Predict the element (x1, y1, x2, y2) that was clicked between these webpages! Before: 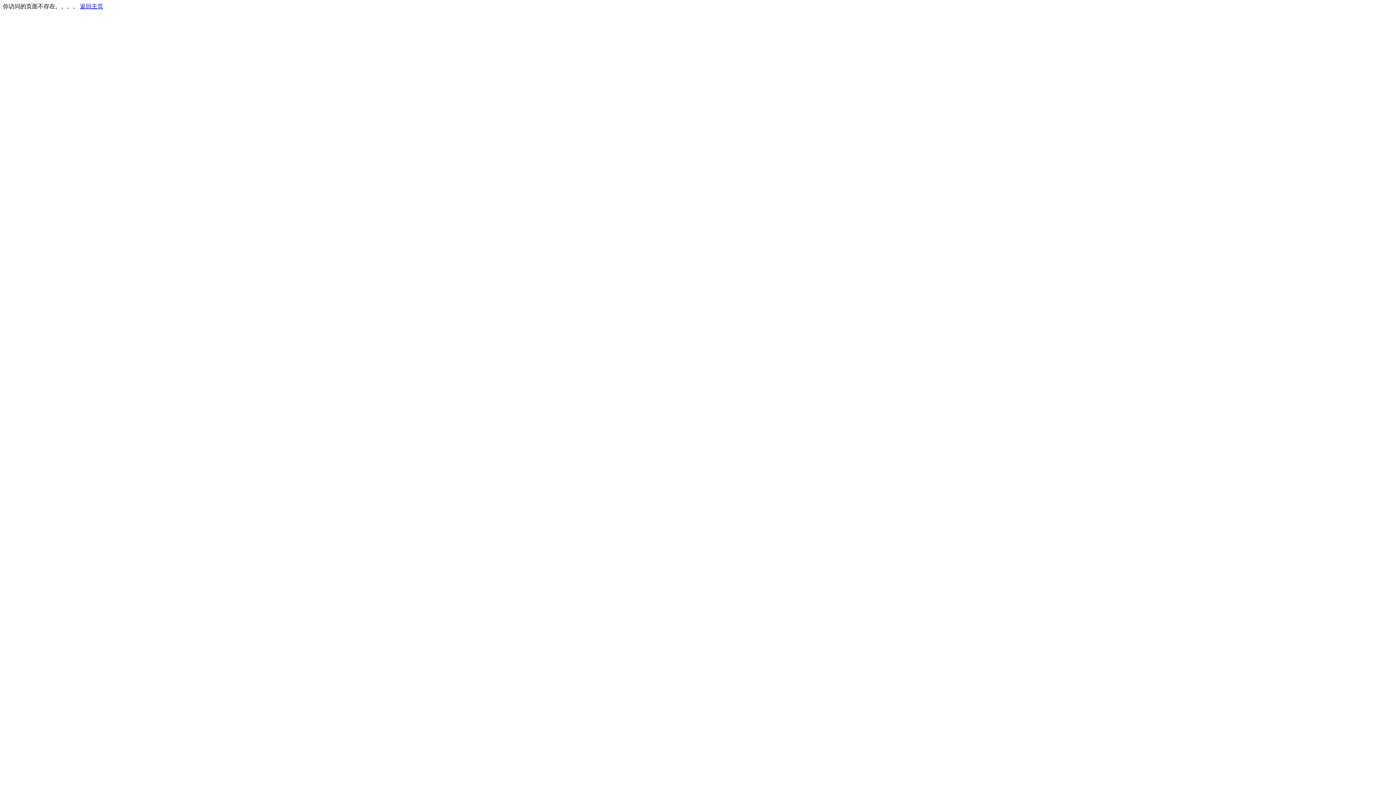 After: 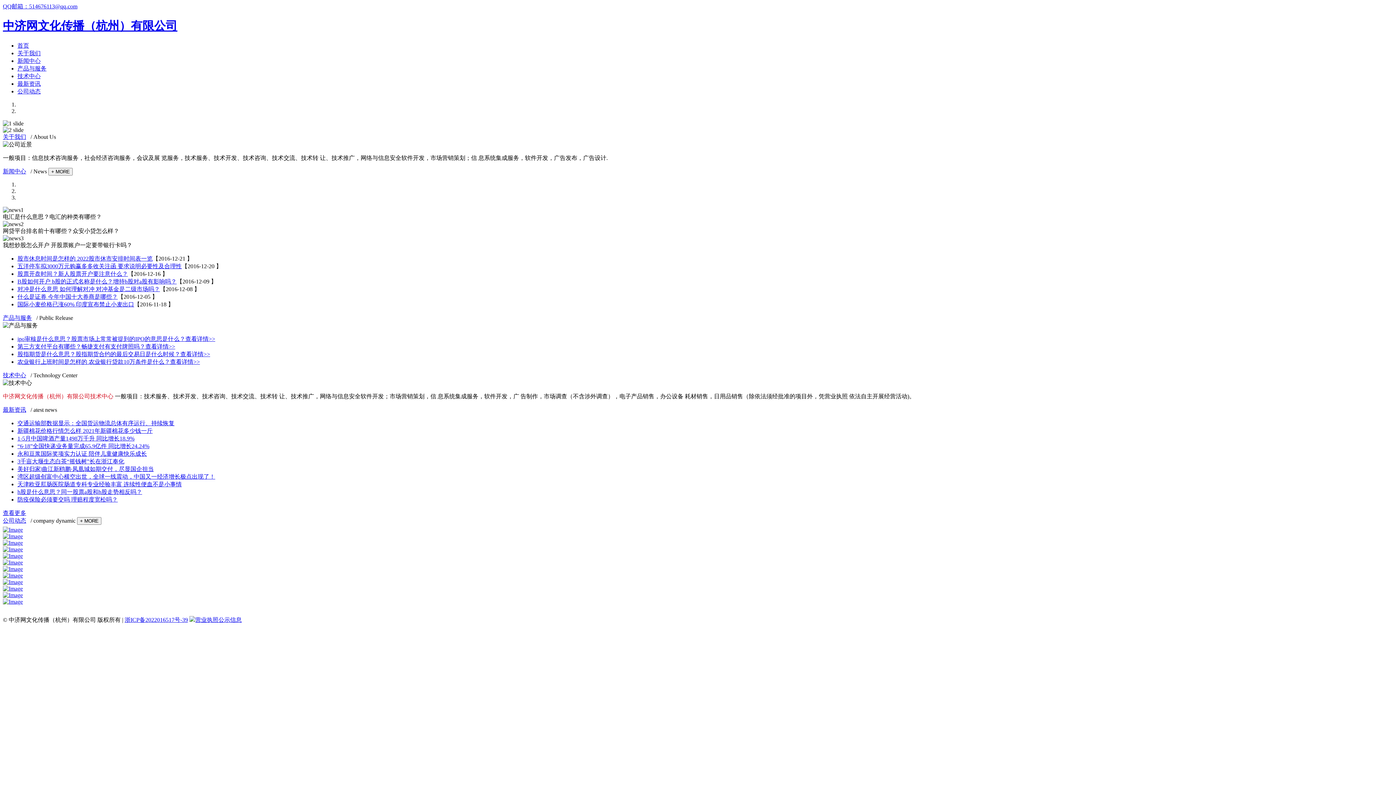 Action: label: 返回主页 bbox: (80, 3, 103, 9)